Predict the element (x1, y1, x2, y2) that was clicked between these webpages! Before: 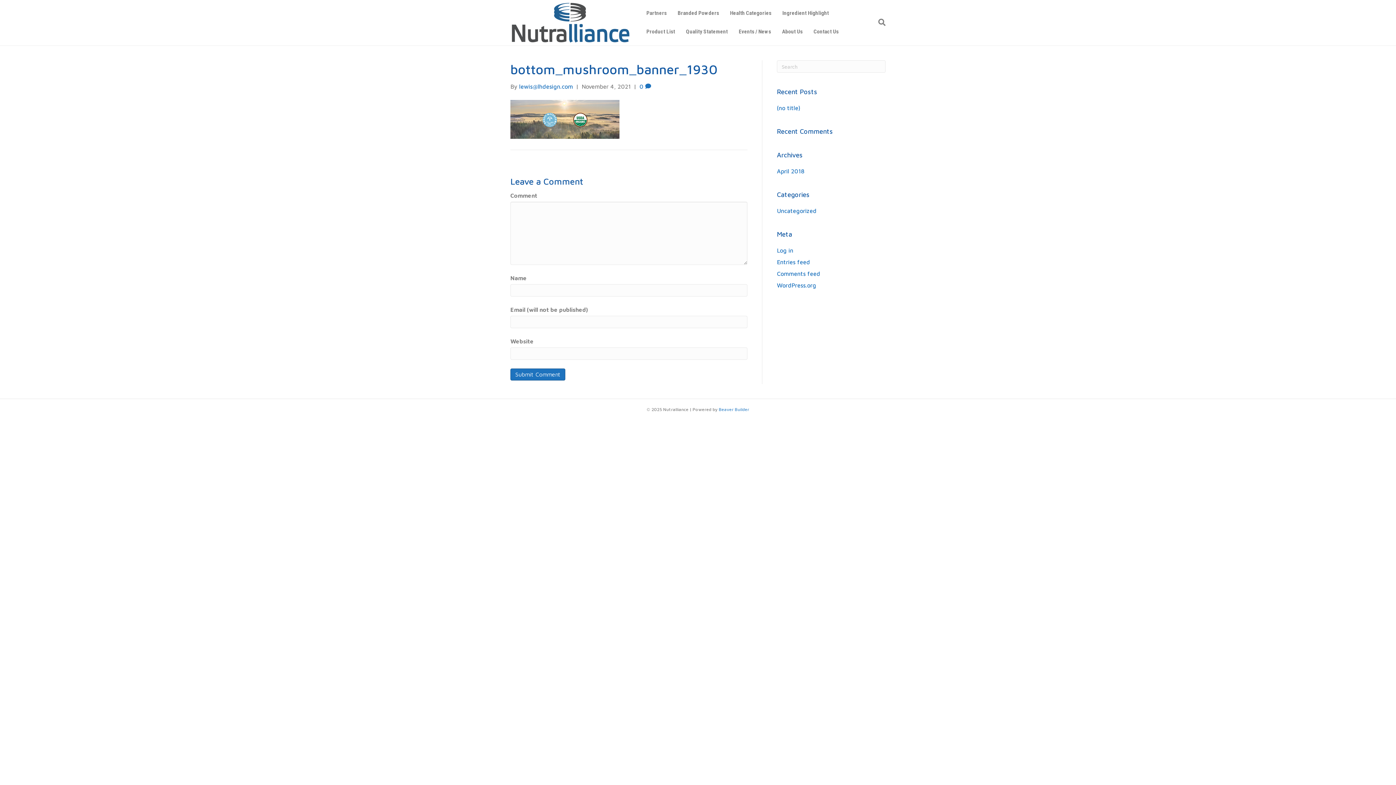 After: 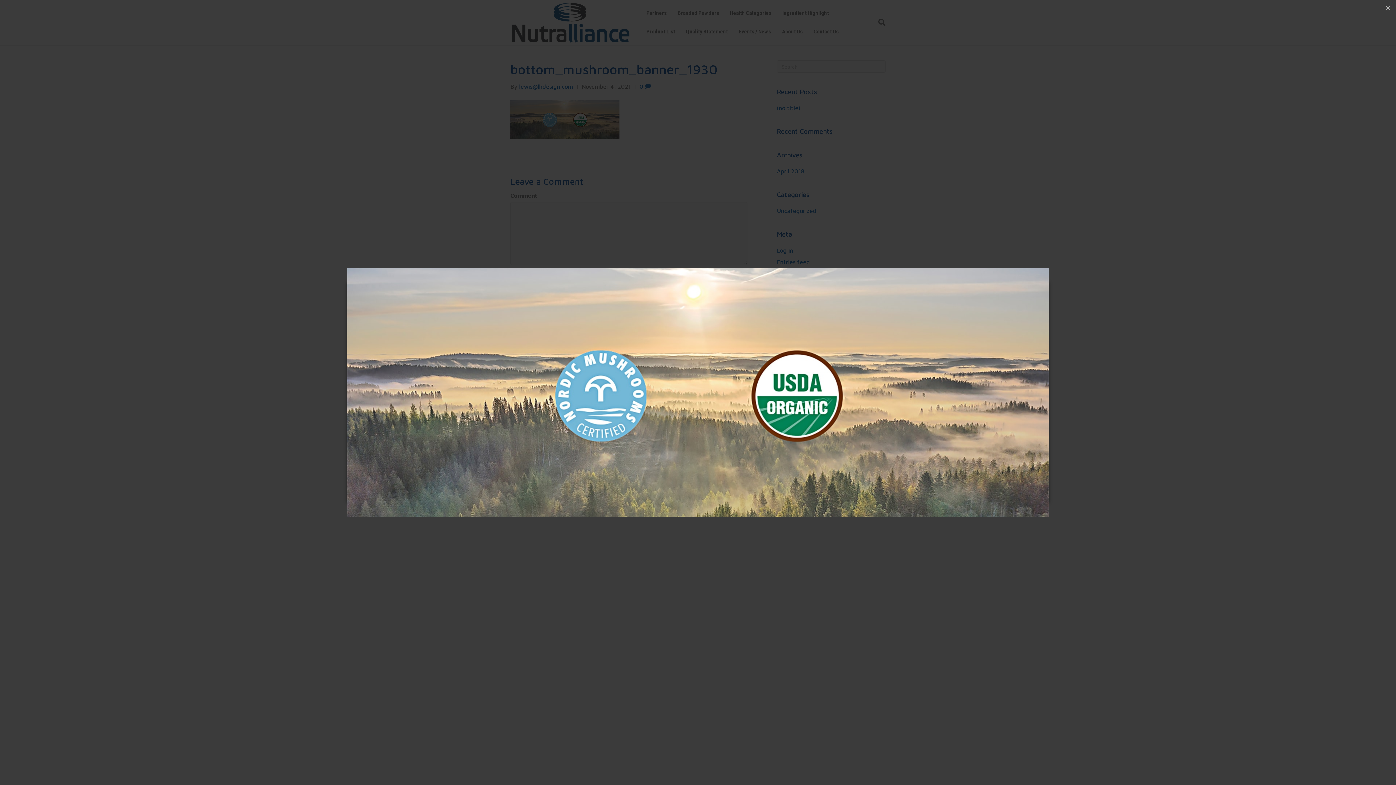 Action: bbox: (510, 115, 619, 121)